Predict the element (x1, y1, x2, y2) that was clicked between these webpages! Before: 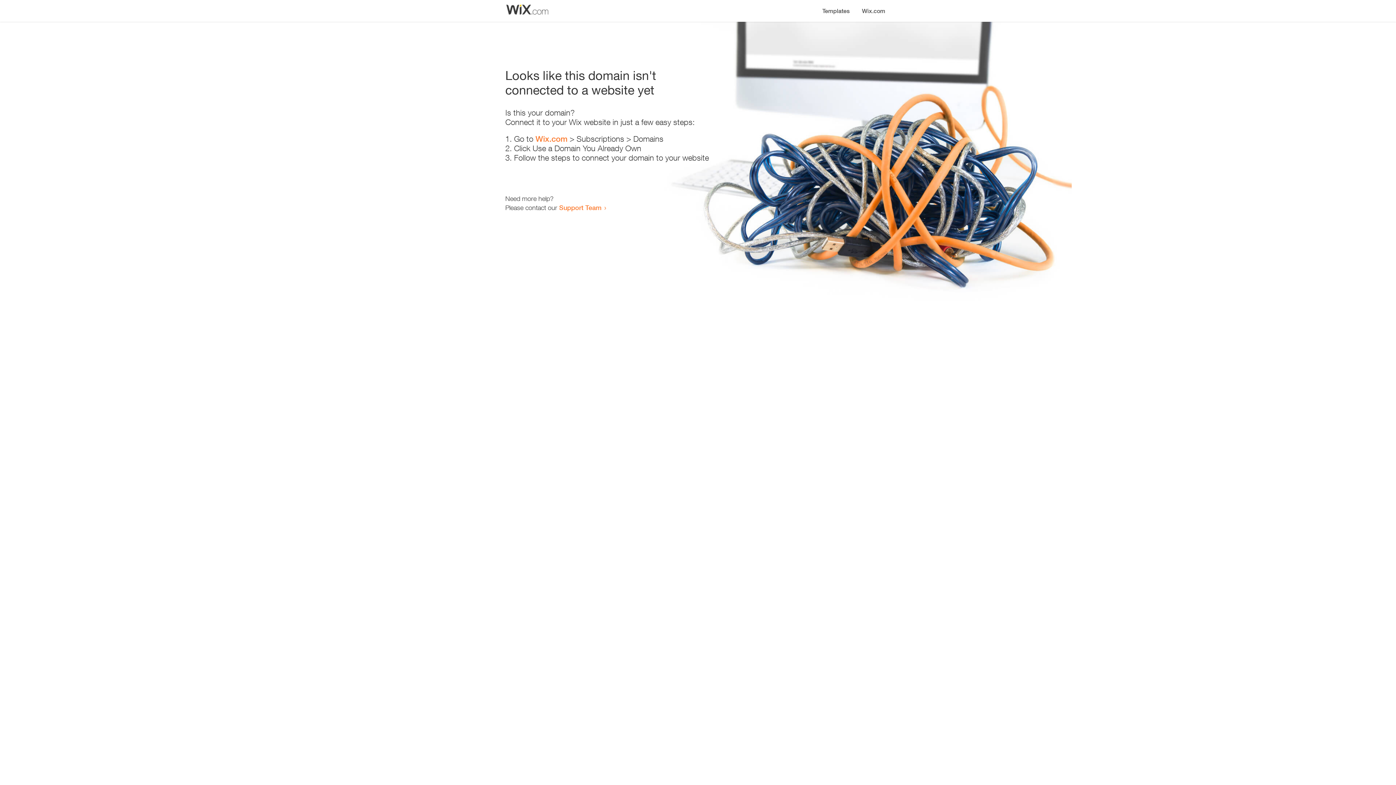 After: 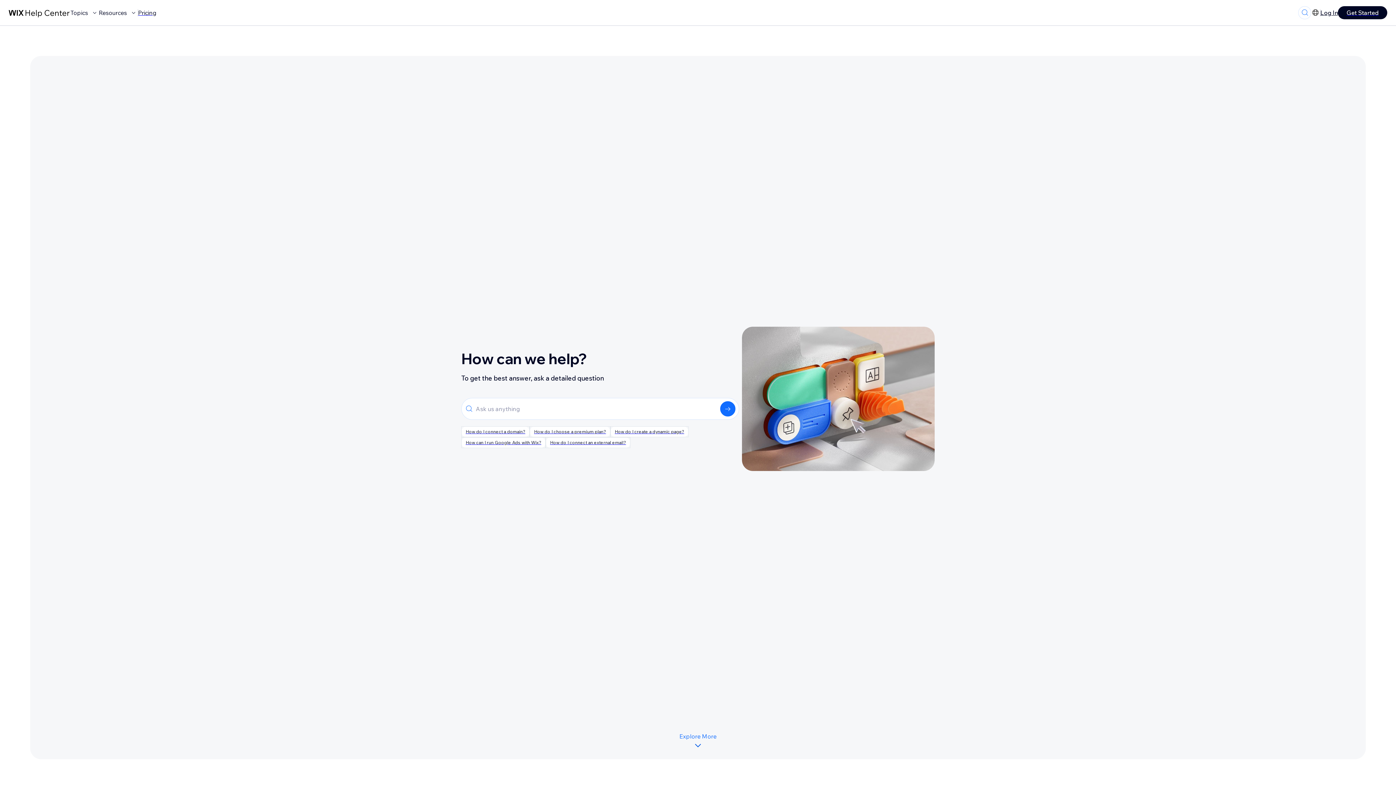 Action: bbox: (559, 203, 601, 211) label: Support Team